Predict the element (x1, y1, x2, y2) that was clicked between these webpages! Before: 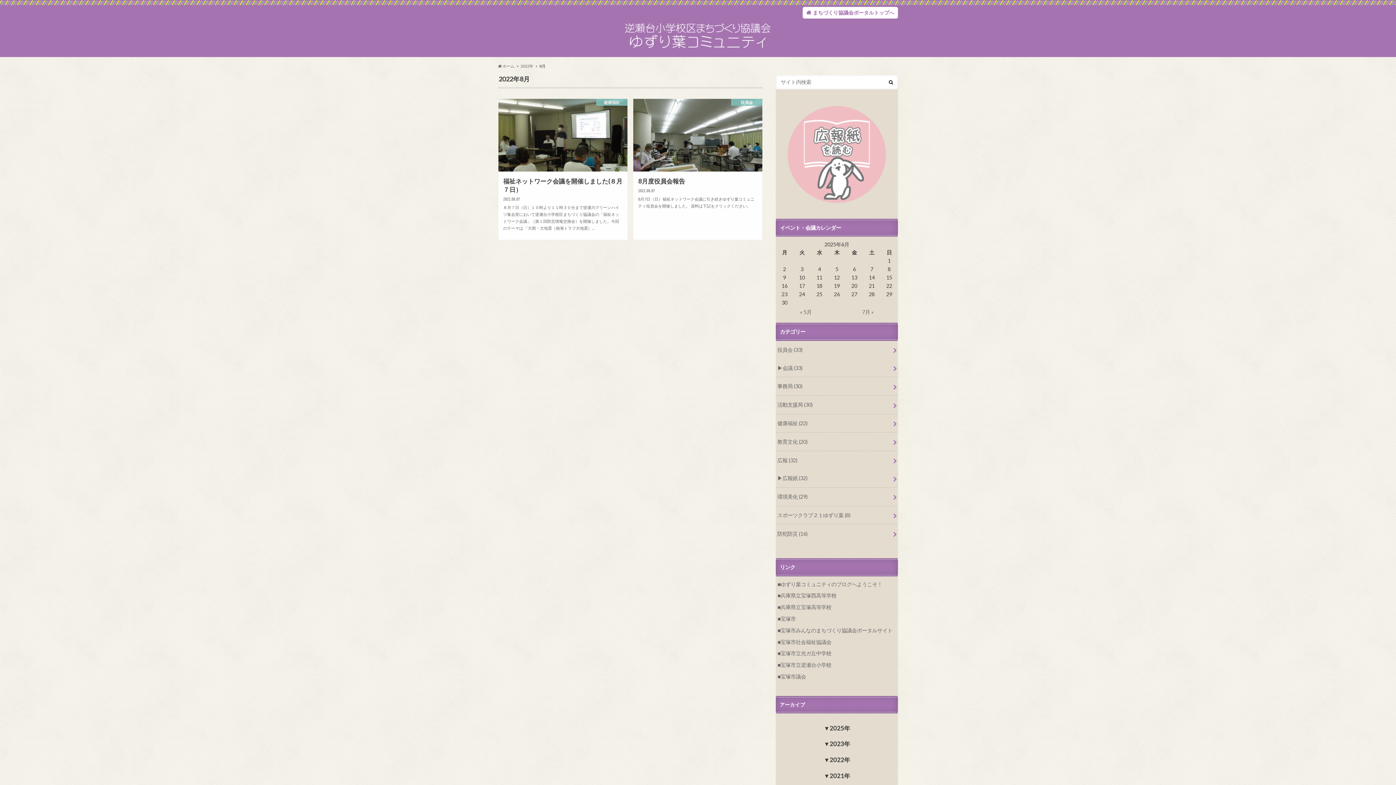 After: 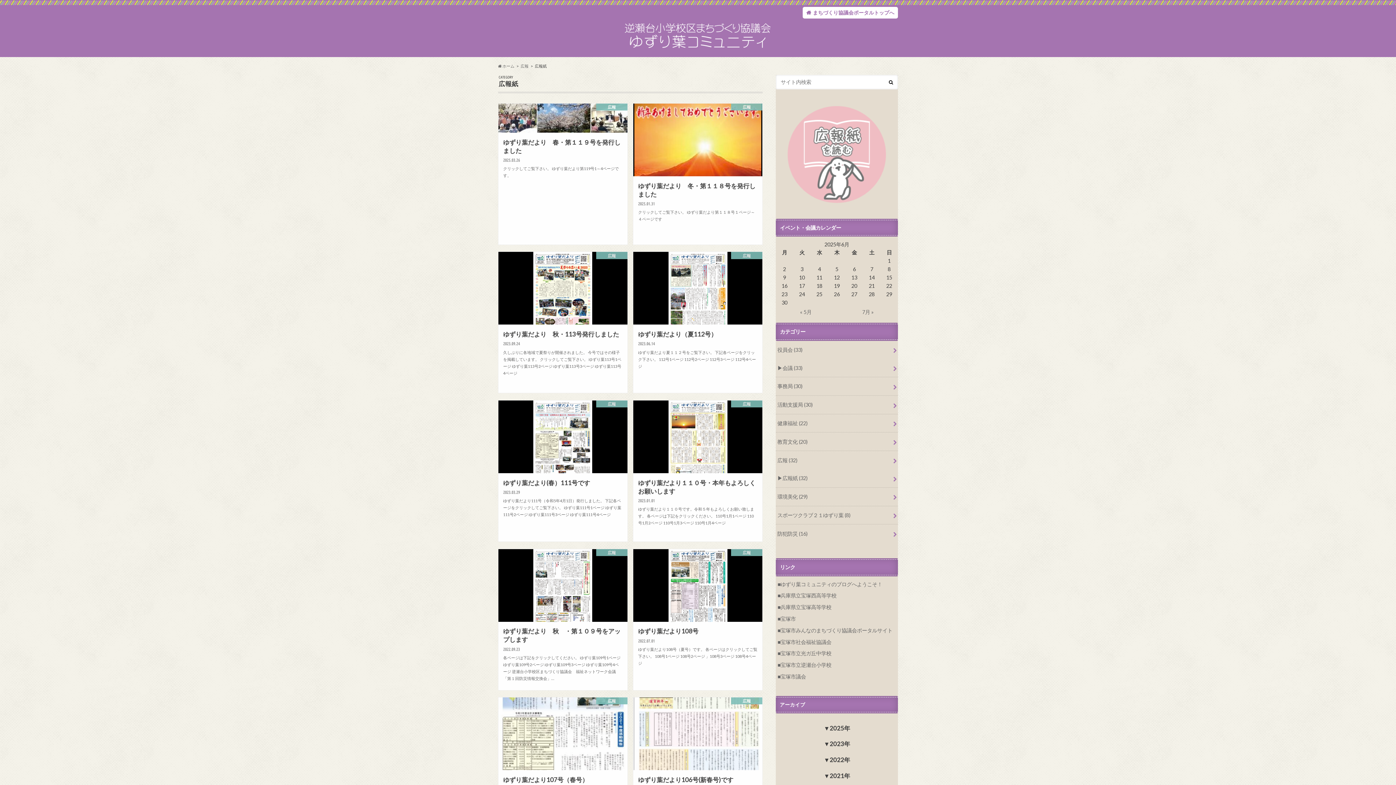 Action: label: 広報紙 (32) bbox: (776, 469, 898, 487)